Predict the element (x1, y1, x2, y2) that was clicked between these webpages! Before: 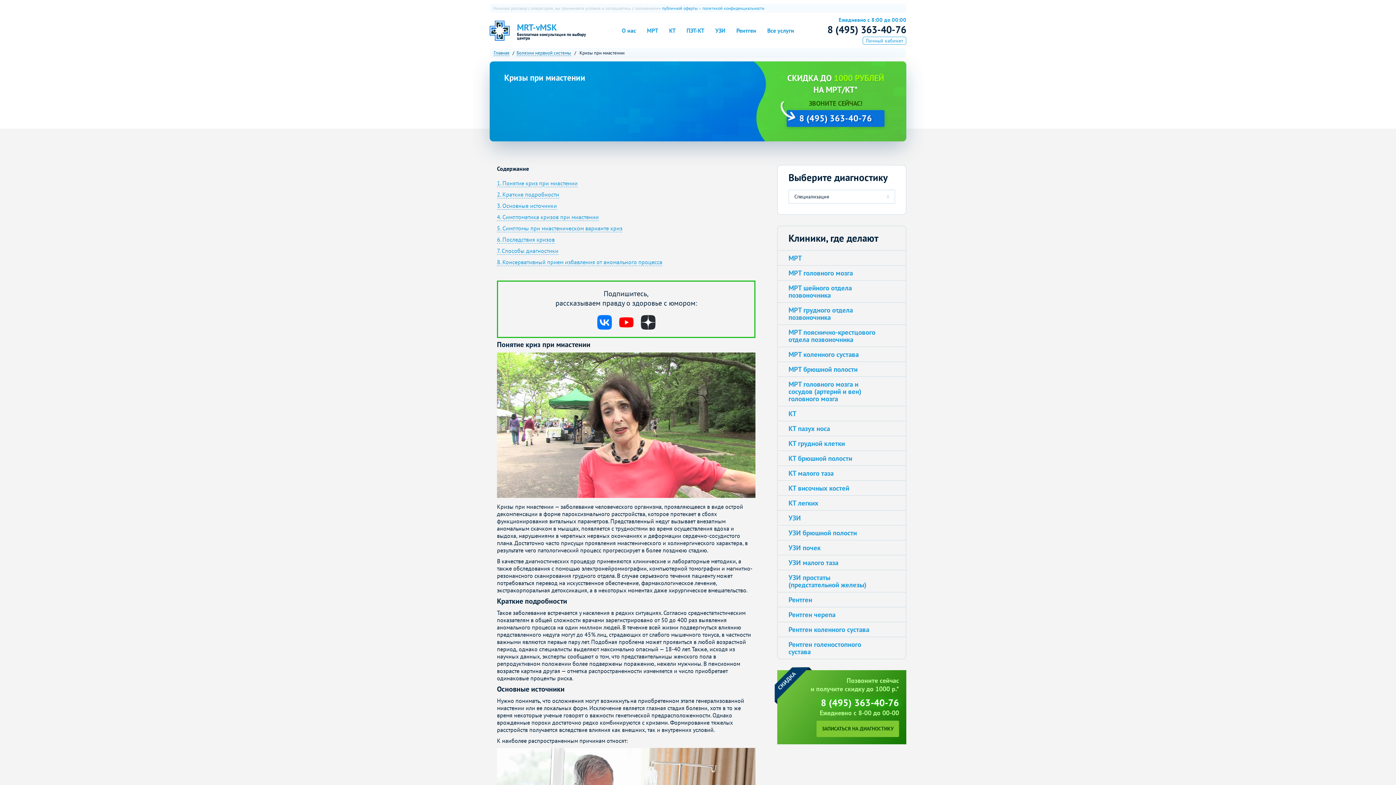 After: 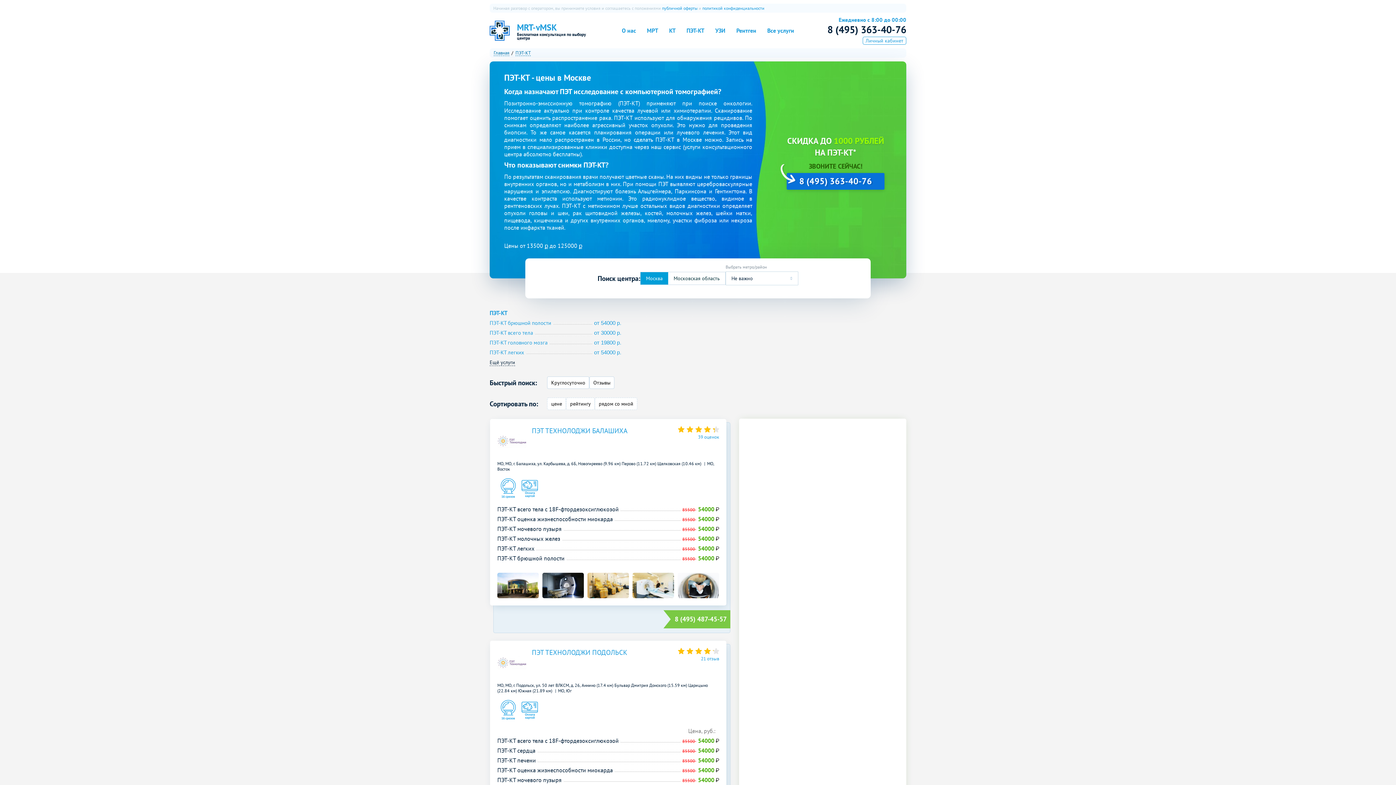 Action: label: ПЭТ-КТ bbox: (681, 23, 710, 37)